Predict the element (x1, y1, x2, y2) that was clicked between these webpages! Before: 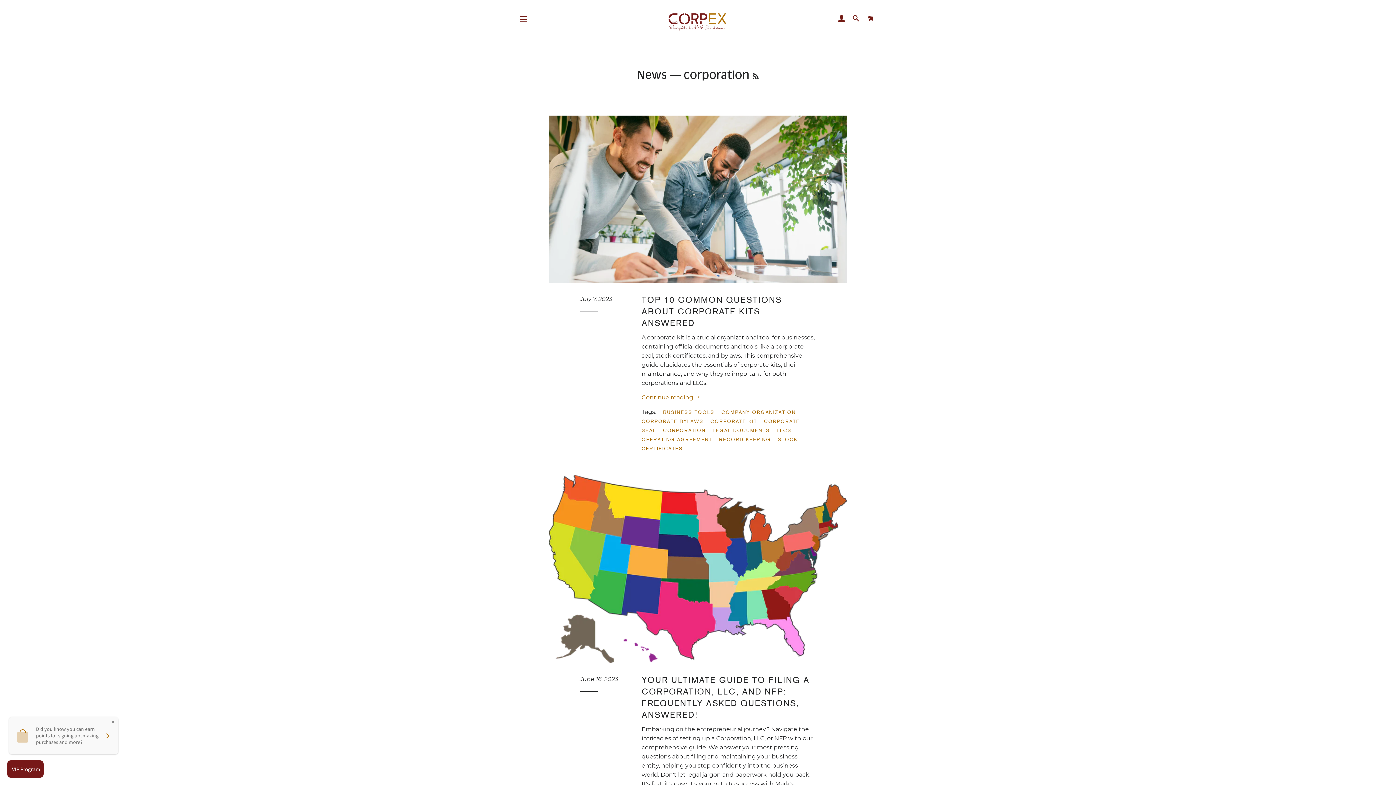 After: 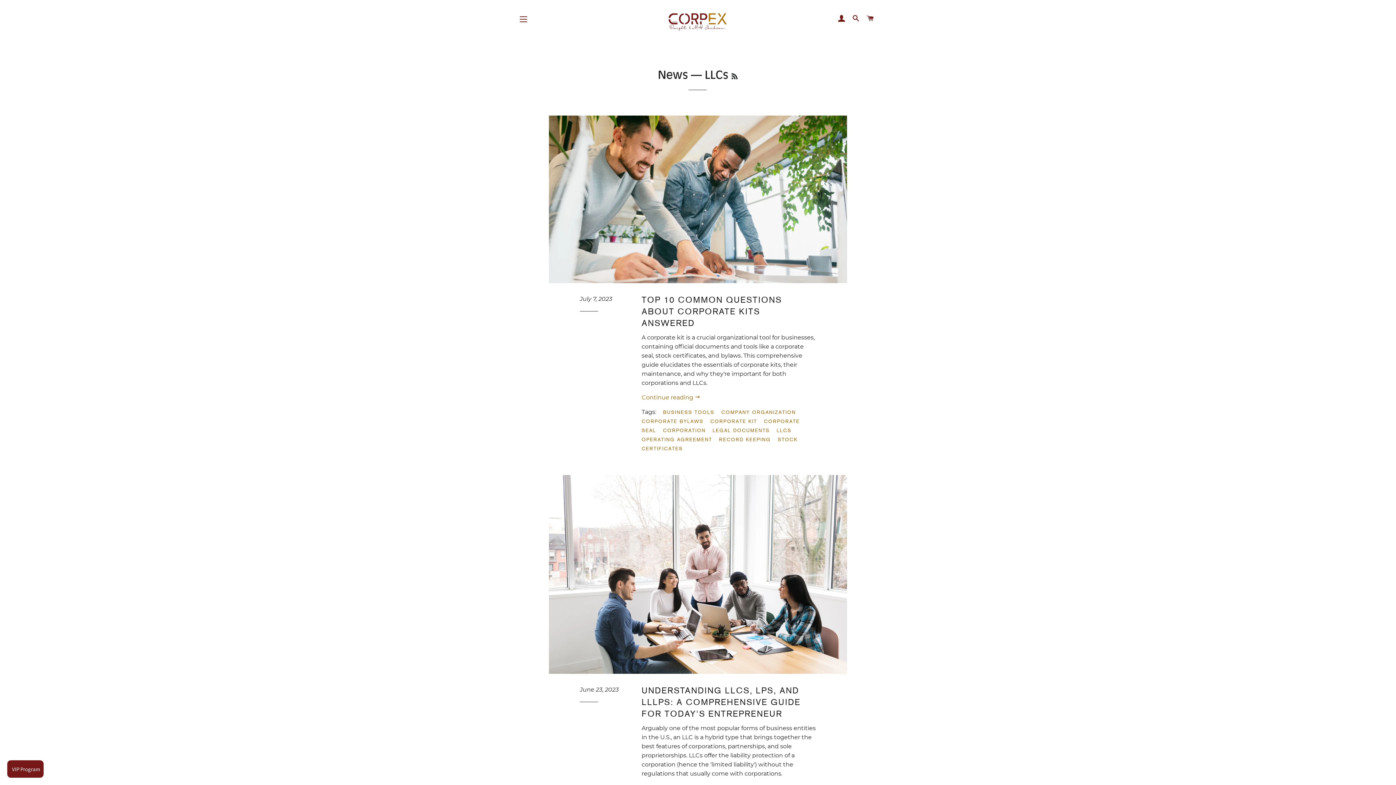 Action: label: LLCS bbox: (776, 426, 797, 435)